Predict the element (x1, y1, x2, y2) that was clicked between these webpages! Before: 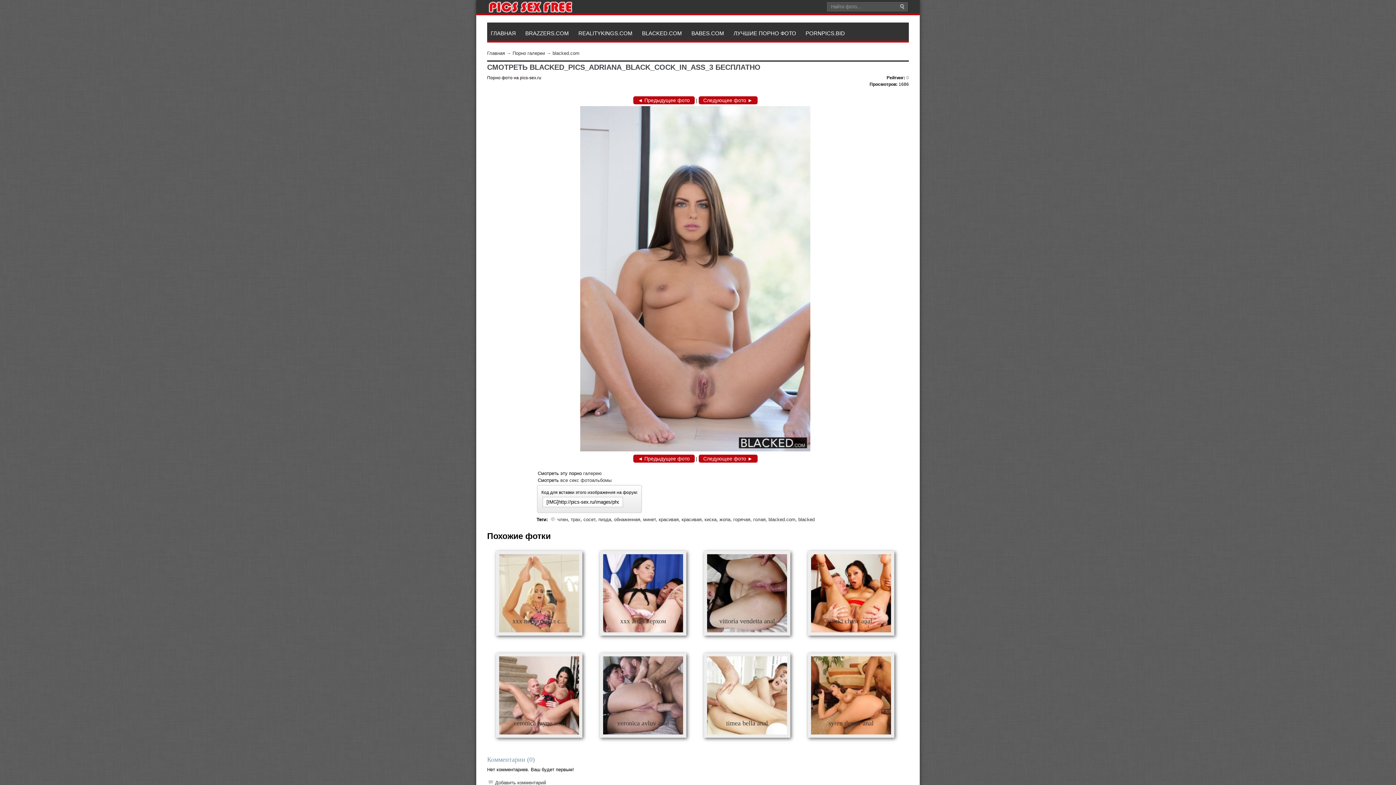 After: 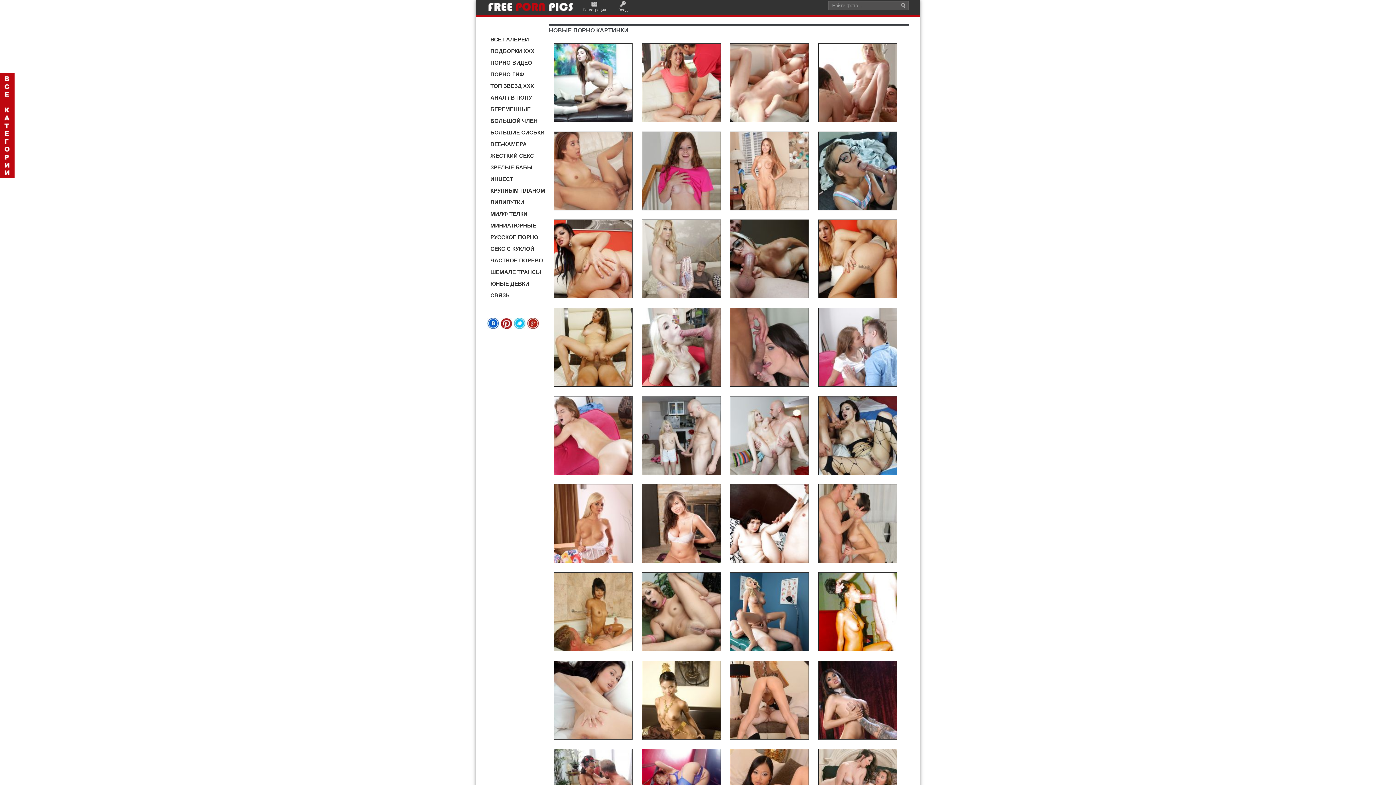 Action: label: PORNPICS.BID bbox: (802, 22, 848, 40)